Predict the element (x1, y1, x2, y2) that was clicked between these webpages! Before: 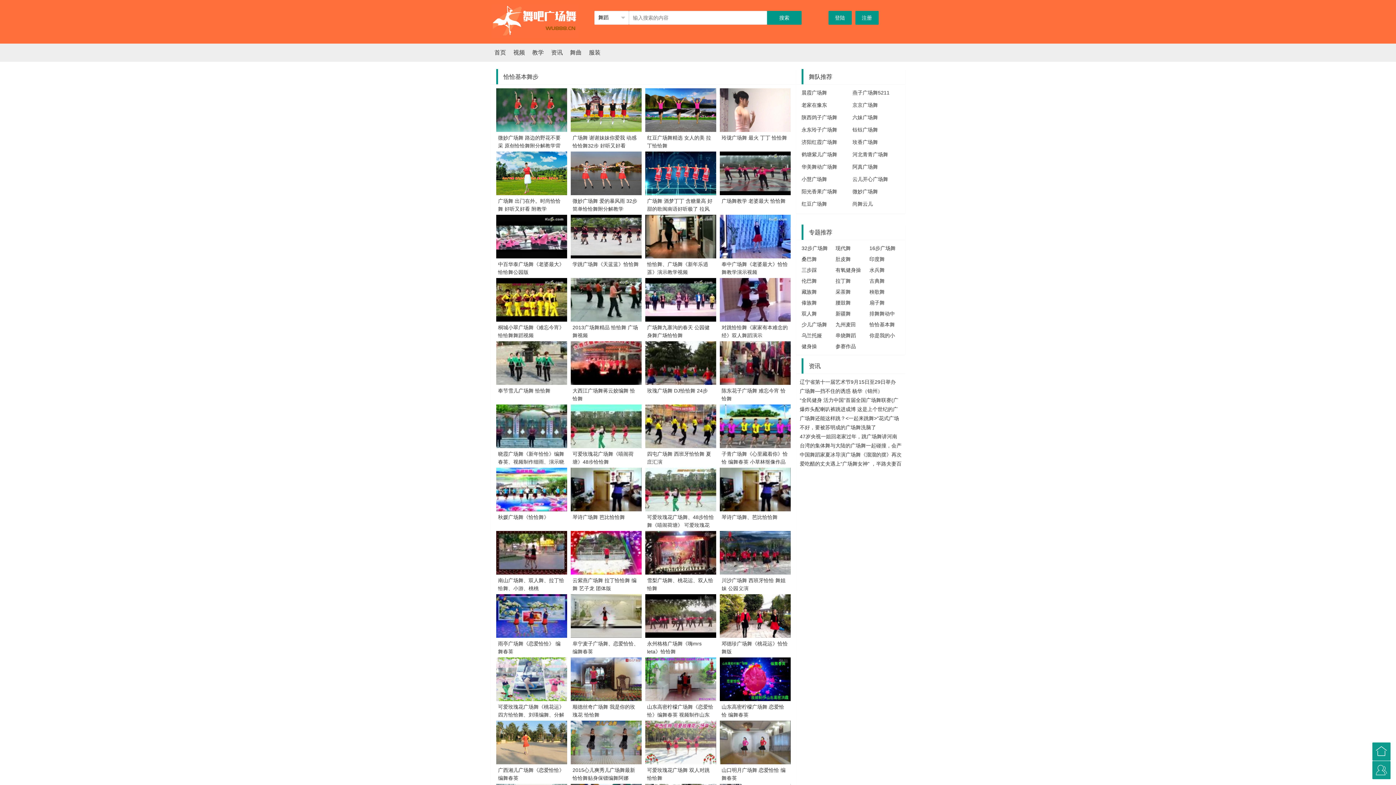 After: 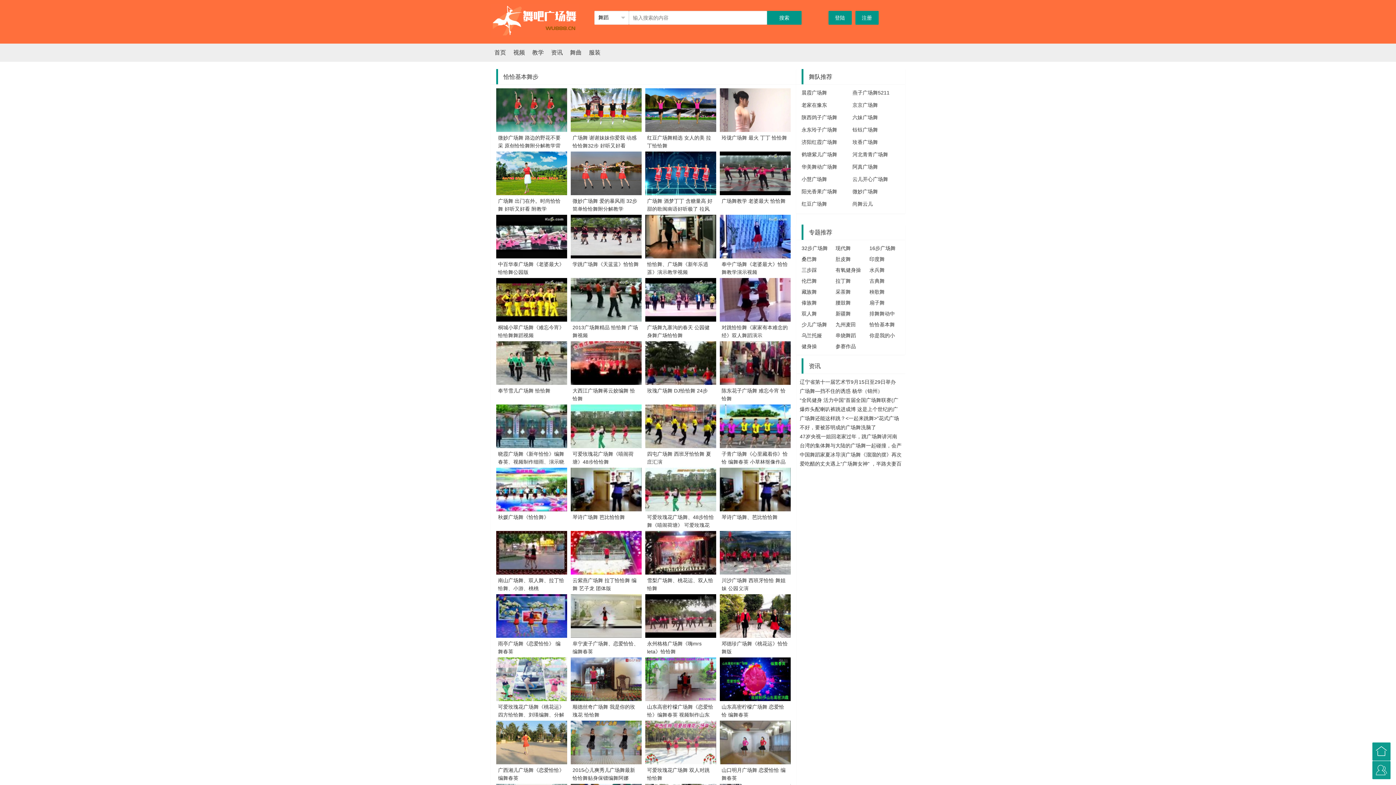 Action: bbox: (570, 233, 641, 239)